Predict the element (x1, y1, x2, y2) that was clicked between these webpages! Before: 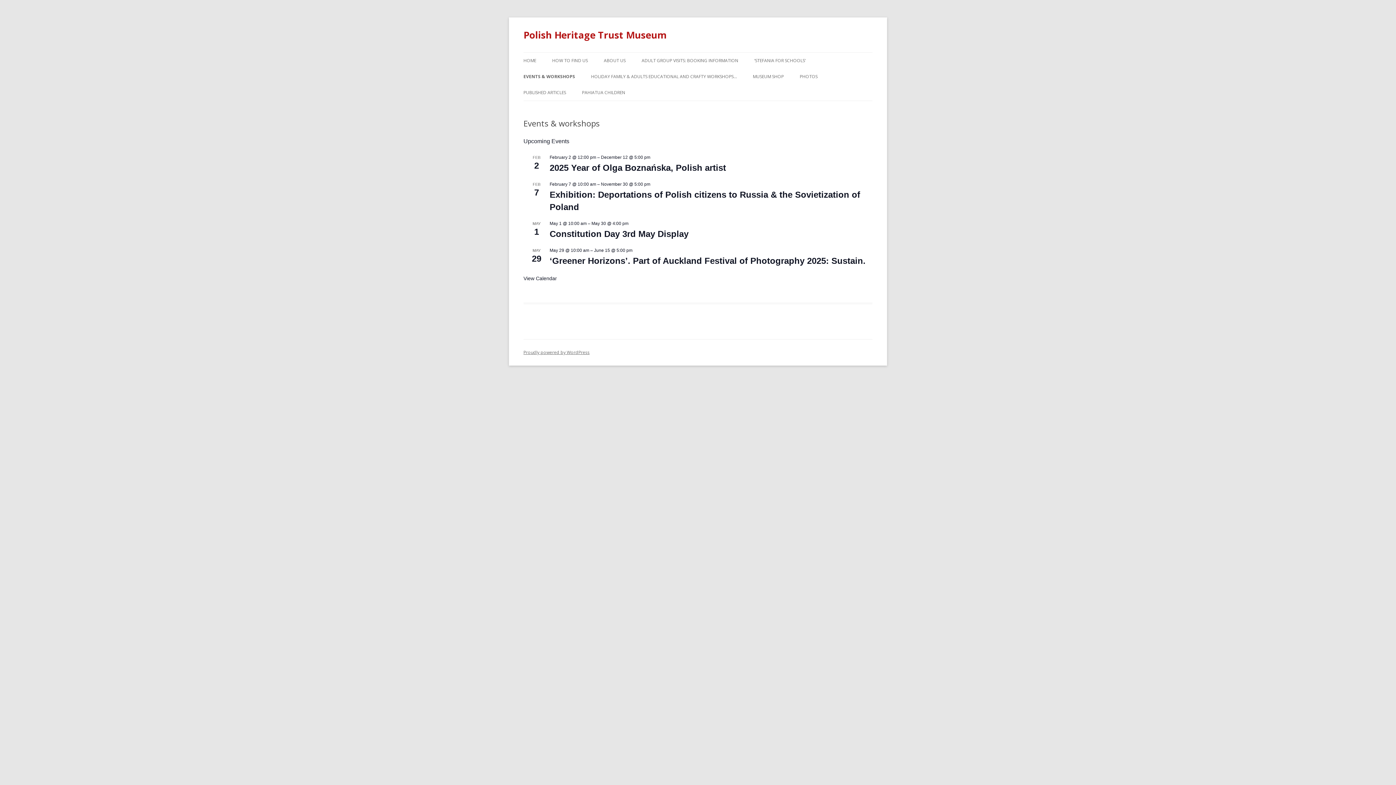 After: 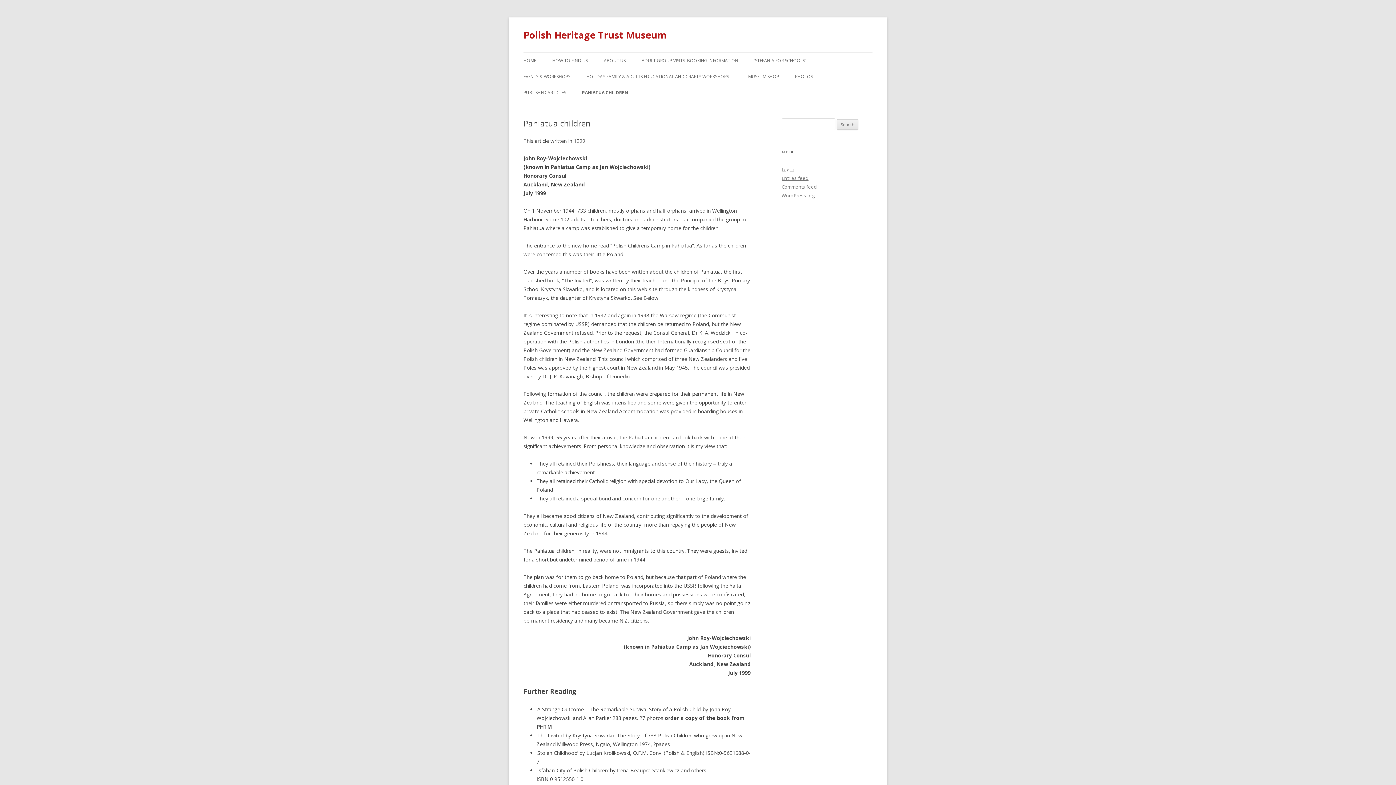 Action: bbox: (582, 84, 625, 100) label: PAHIATUA CHILDREN